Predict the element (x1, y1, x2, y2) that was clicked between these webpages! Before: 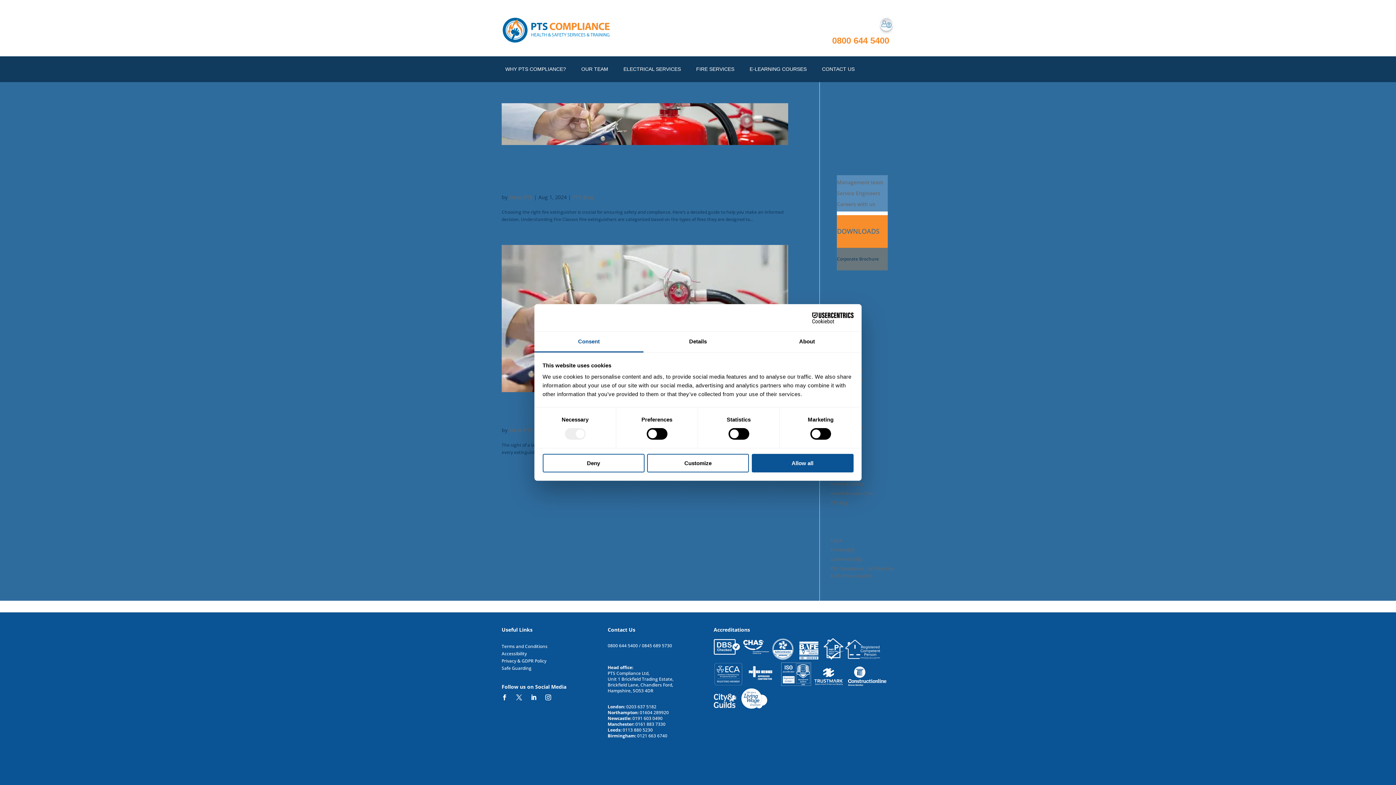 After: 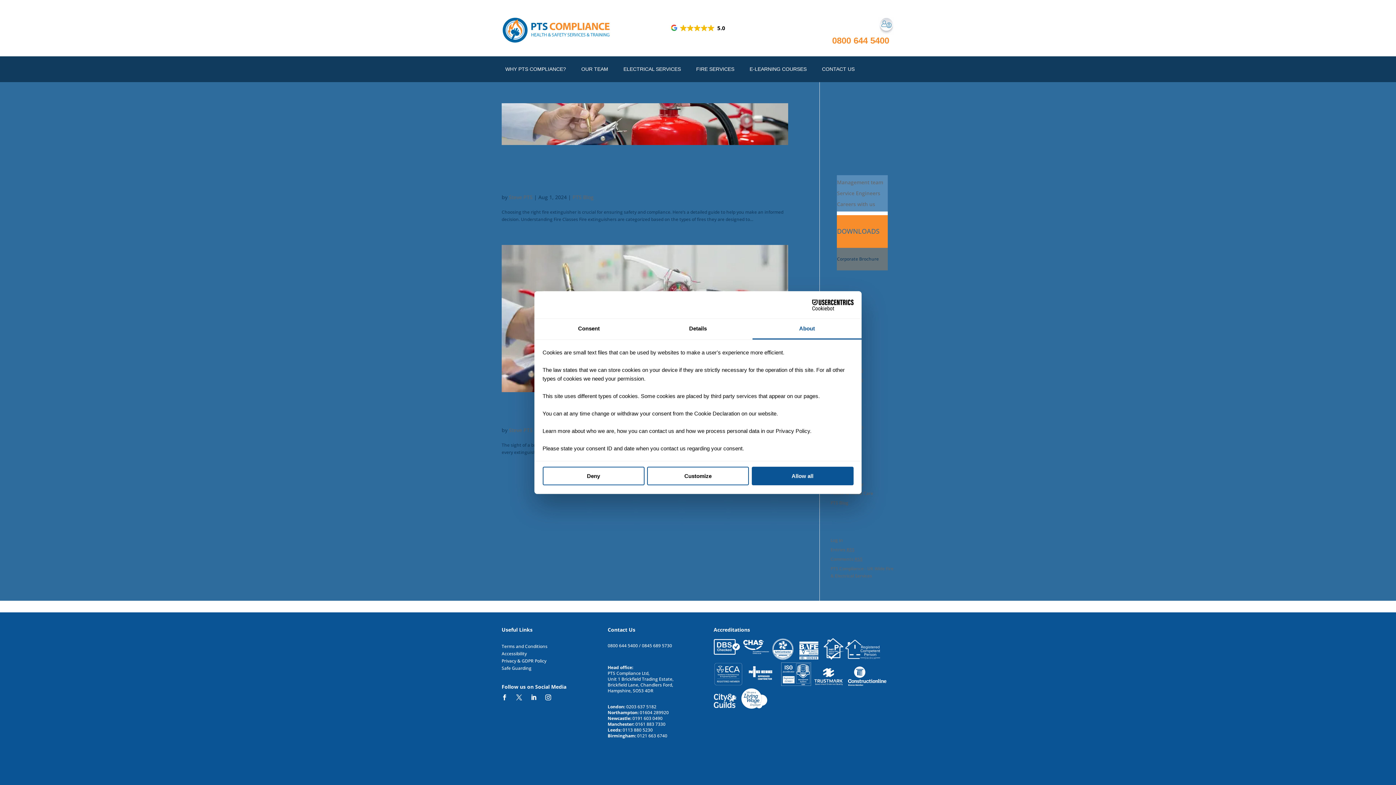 Action: label: About bbox: (752, 331, 861, 352)